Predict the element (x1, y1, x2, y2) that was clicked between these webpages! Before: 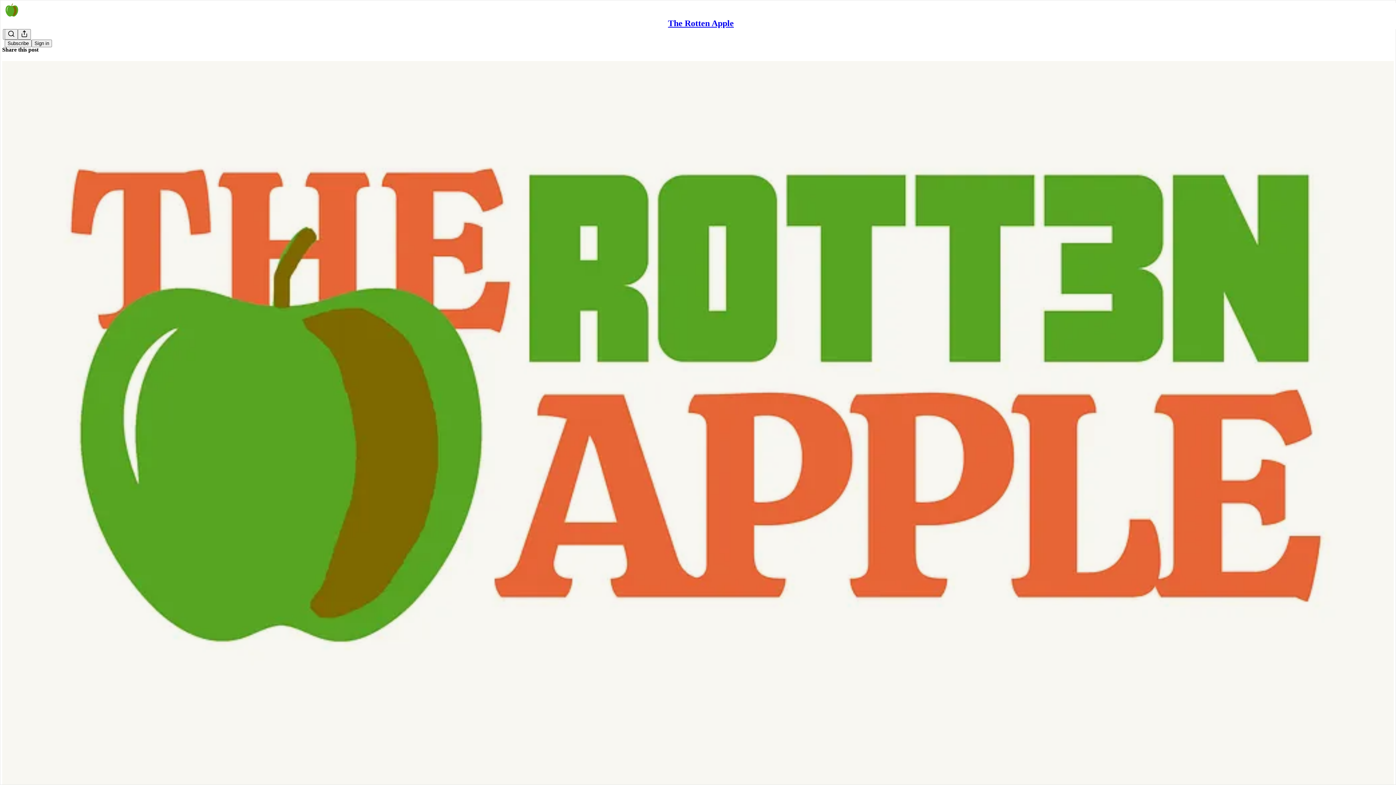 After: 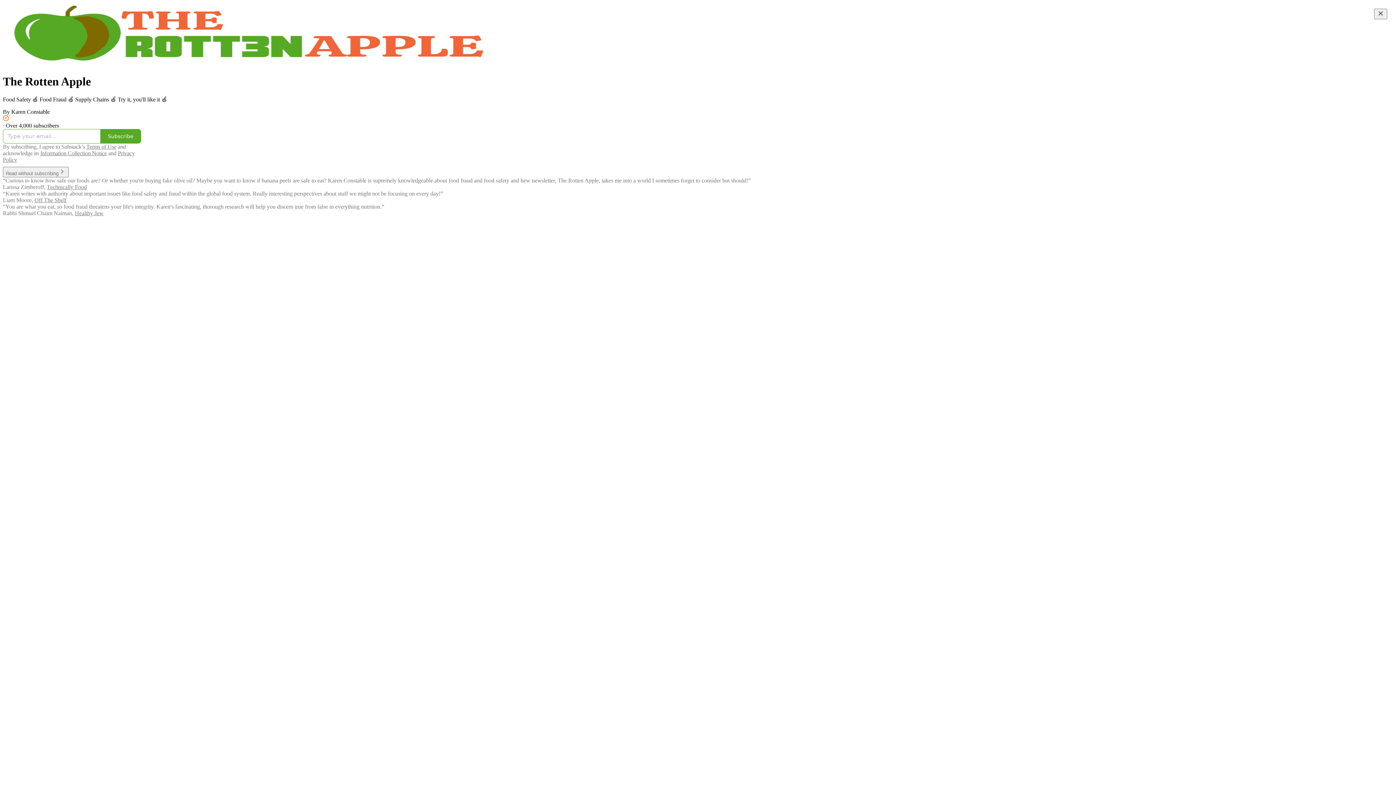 Action: bbox: (668, 18, 734, 28) label: The Rotten Apple